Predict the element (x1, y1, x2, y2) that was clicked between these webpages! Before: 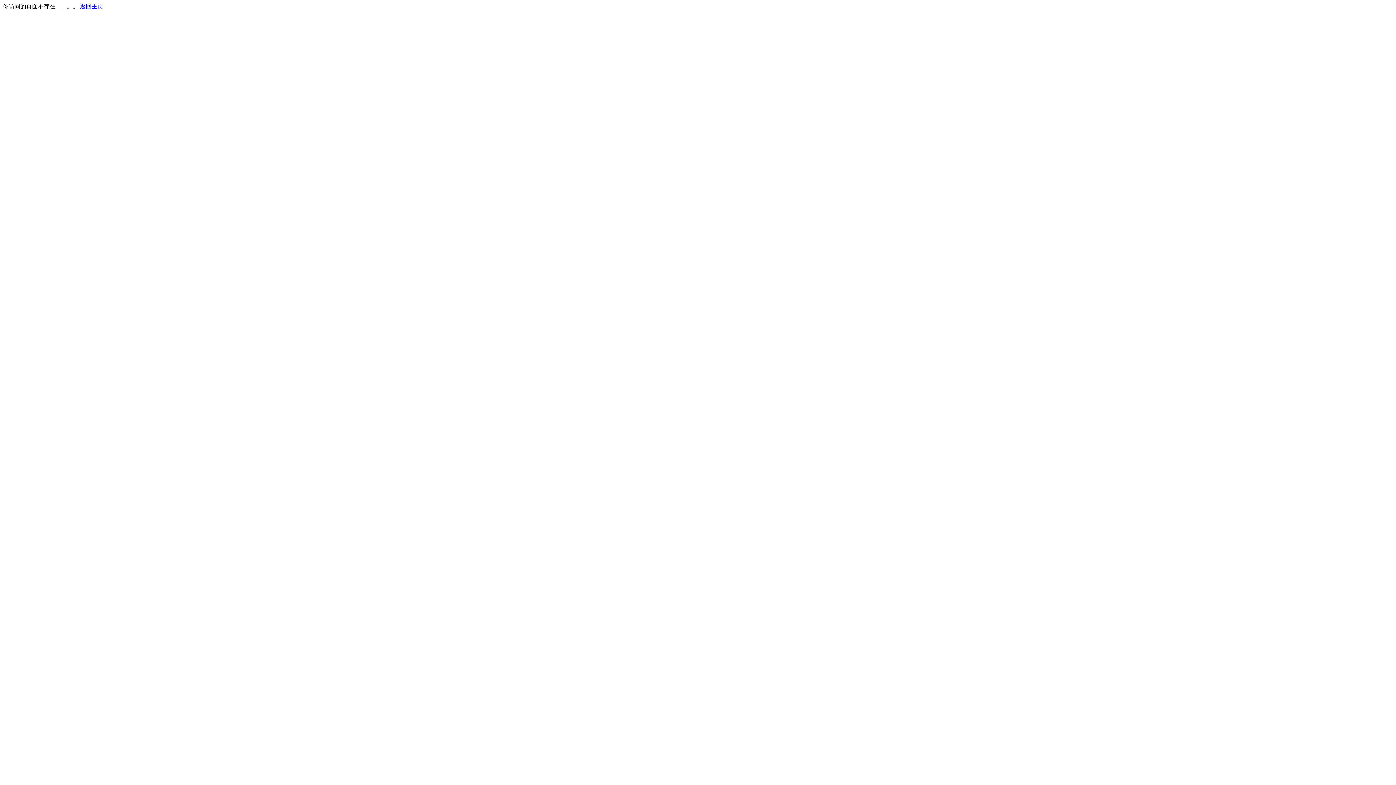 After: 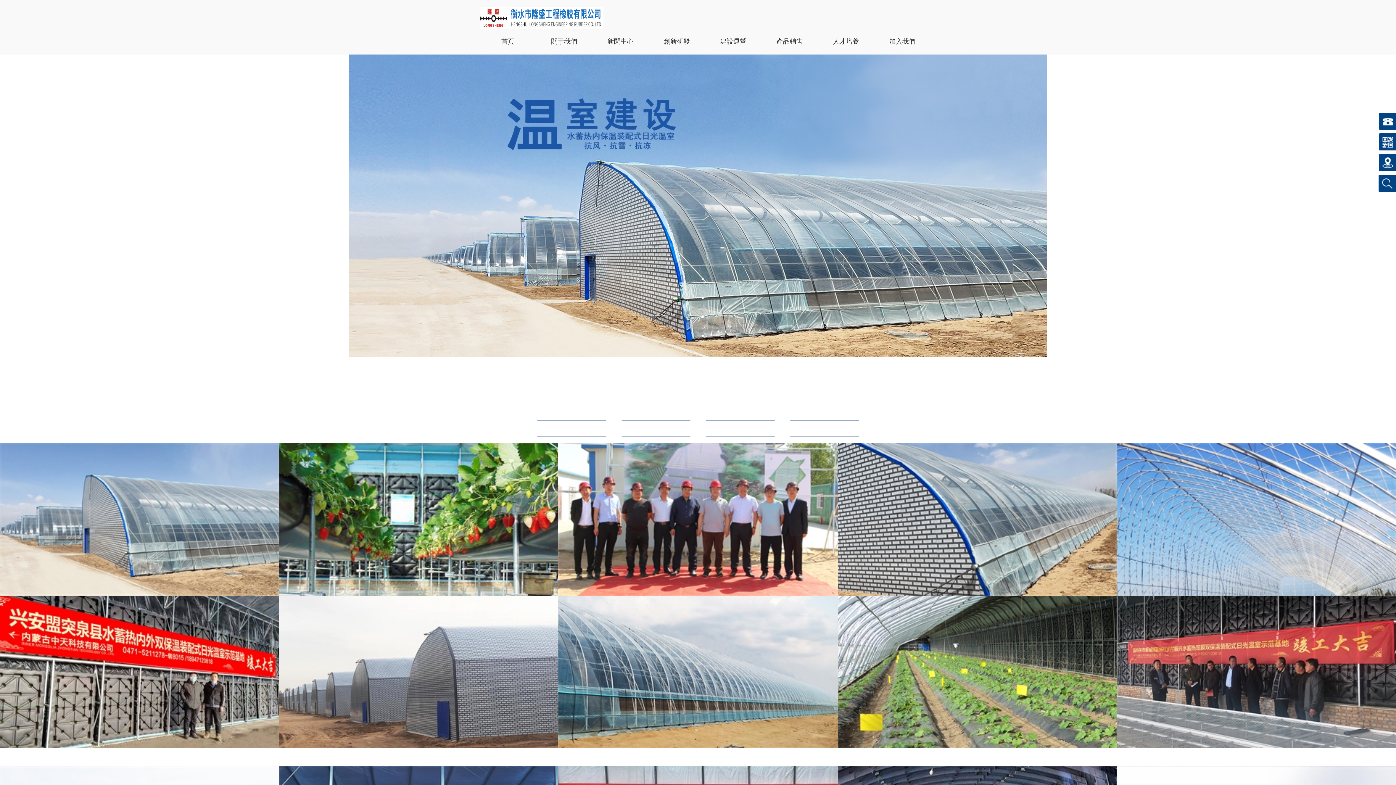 Action: bbox: (80, 3, 103, 9) label: 返回主页